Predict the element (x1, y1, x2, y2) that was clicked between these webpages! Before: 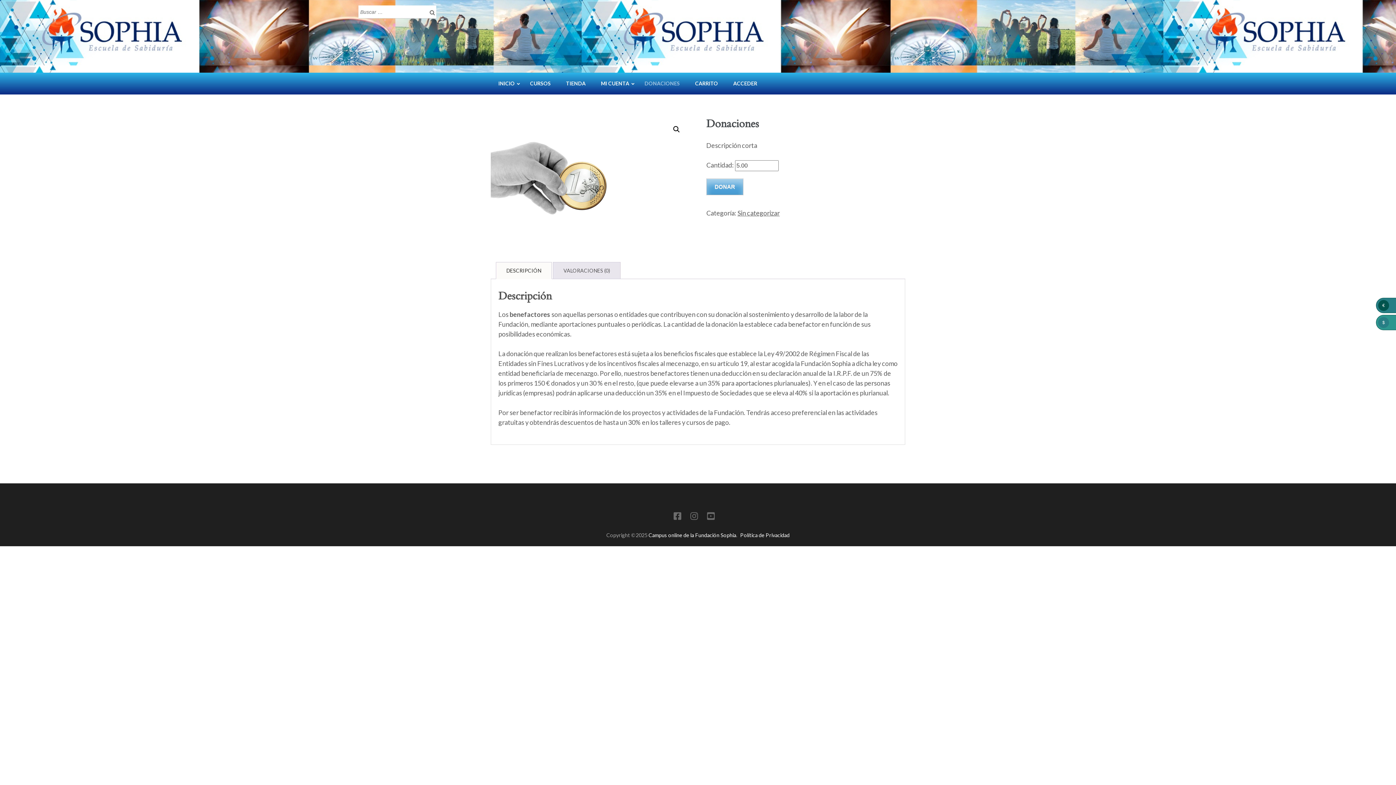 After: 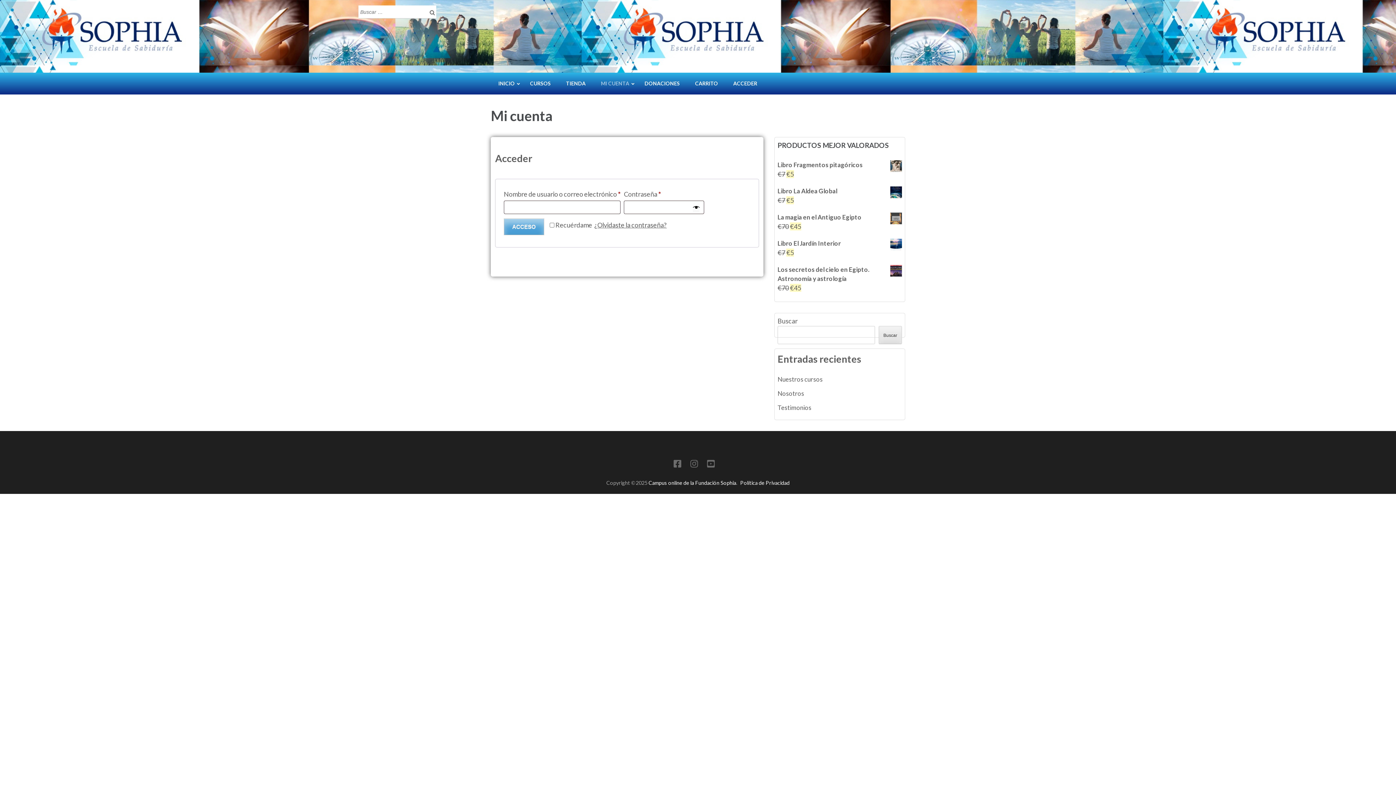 Action: bbox: (733, 72, 757, 94) label: ACCEDER